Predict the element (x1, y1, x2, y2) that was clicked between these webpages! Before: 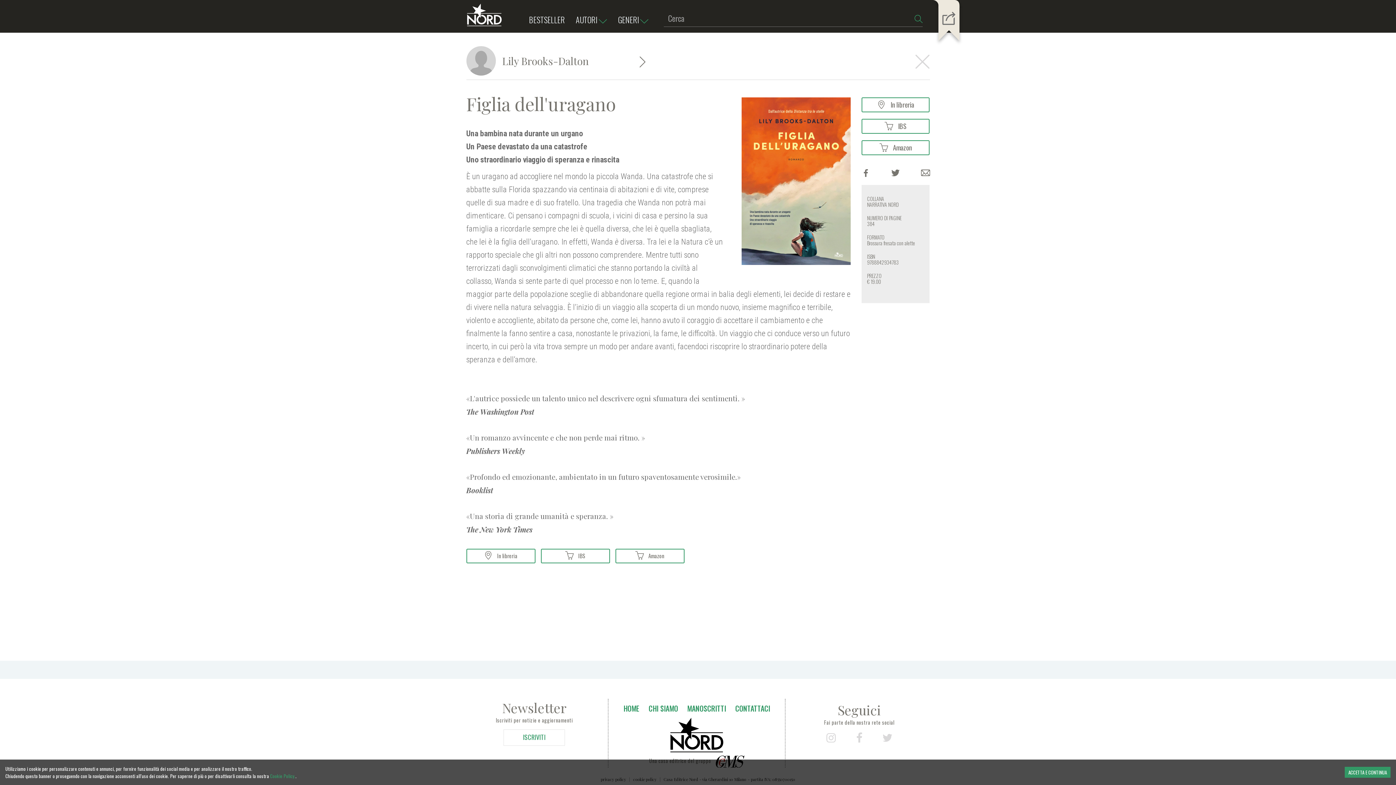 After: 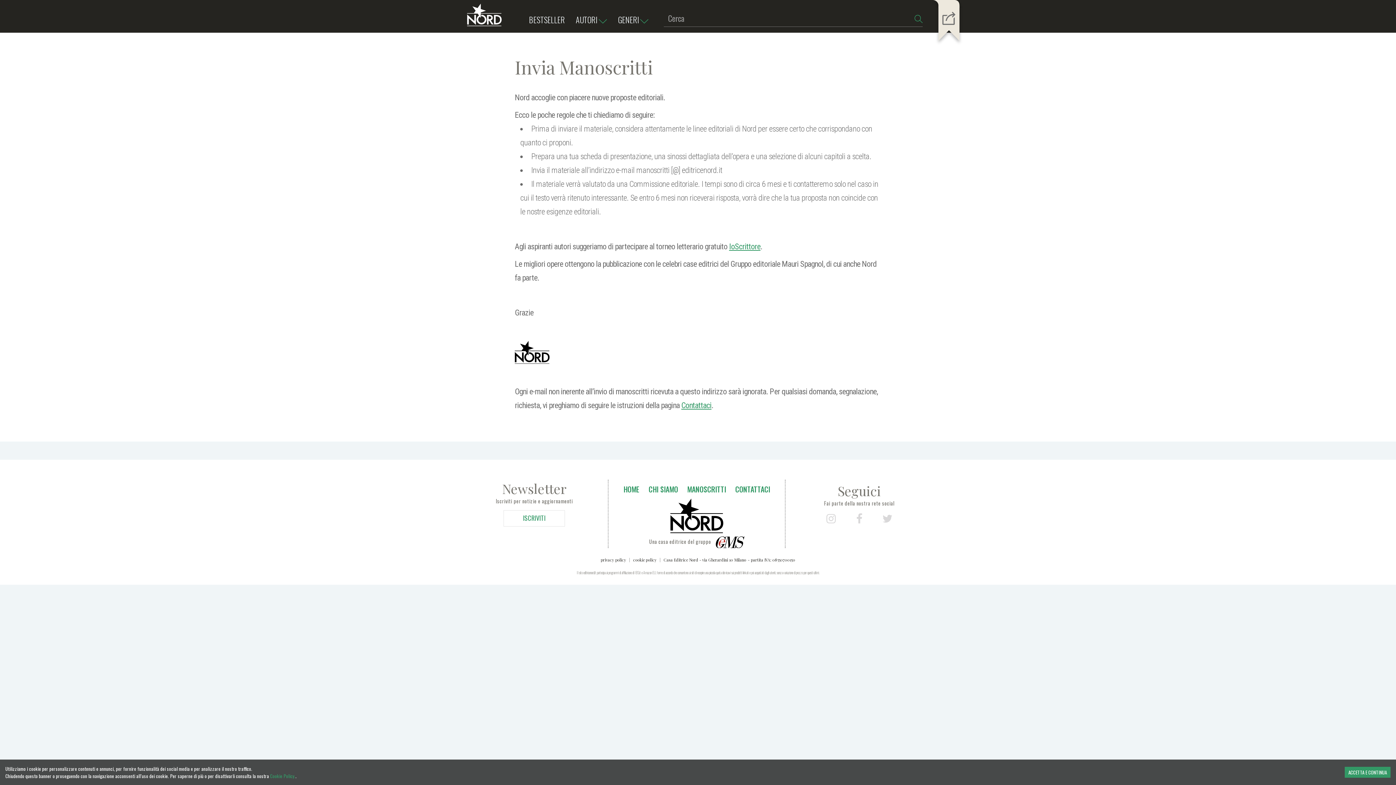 Action: label: MANOSCRITTI bbox: (687, 699, 726, 718)